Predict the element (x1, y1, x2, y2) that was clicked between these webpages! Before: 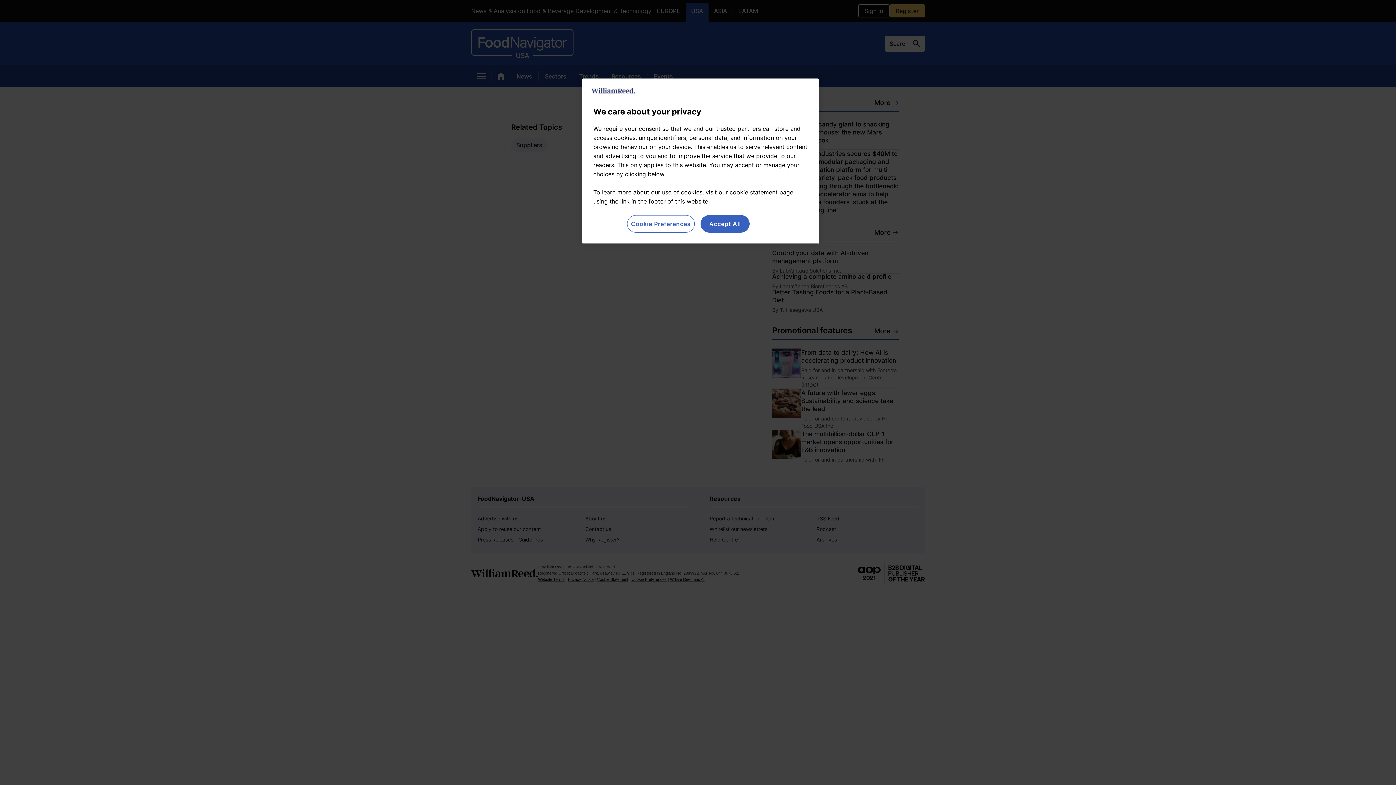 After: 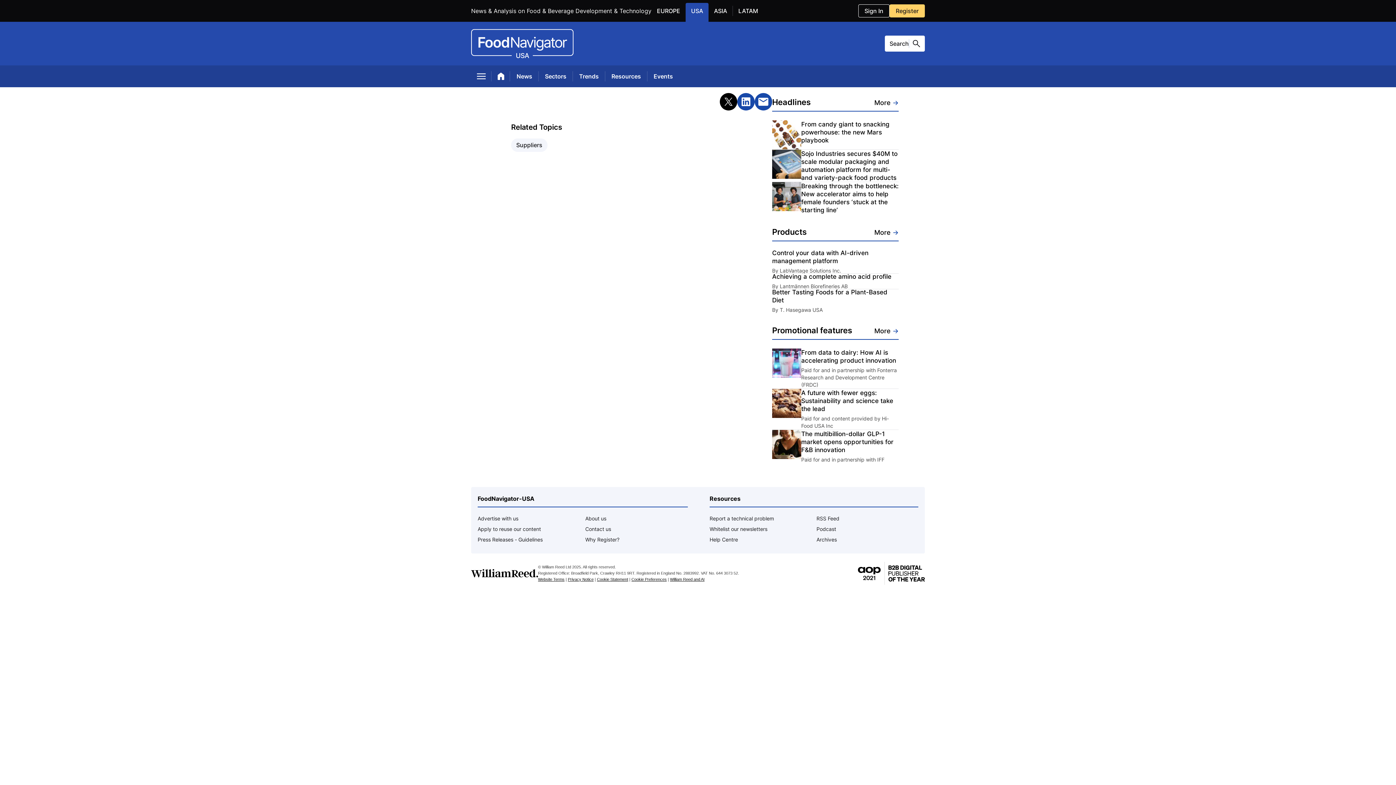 Action: label: Accept All bbox: (700, 215, 749, 232)